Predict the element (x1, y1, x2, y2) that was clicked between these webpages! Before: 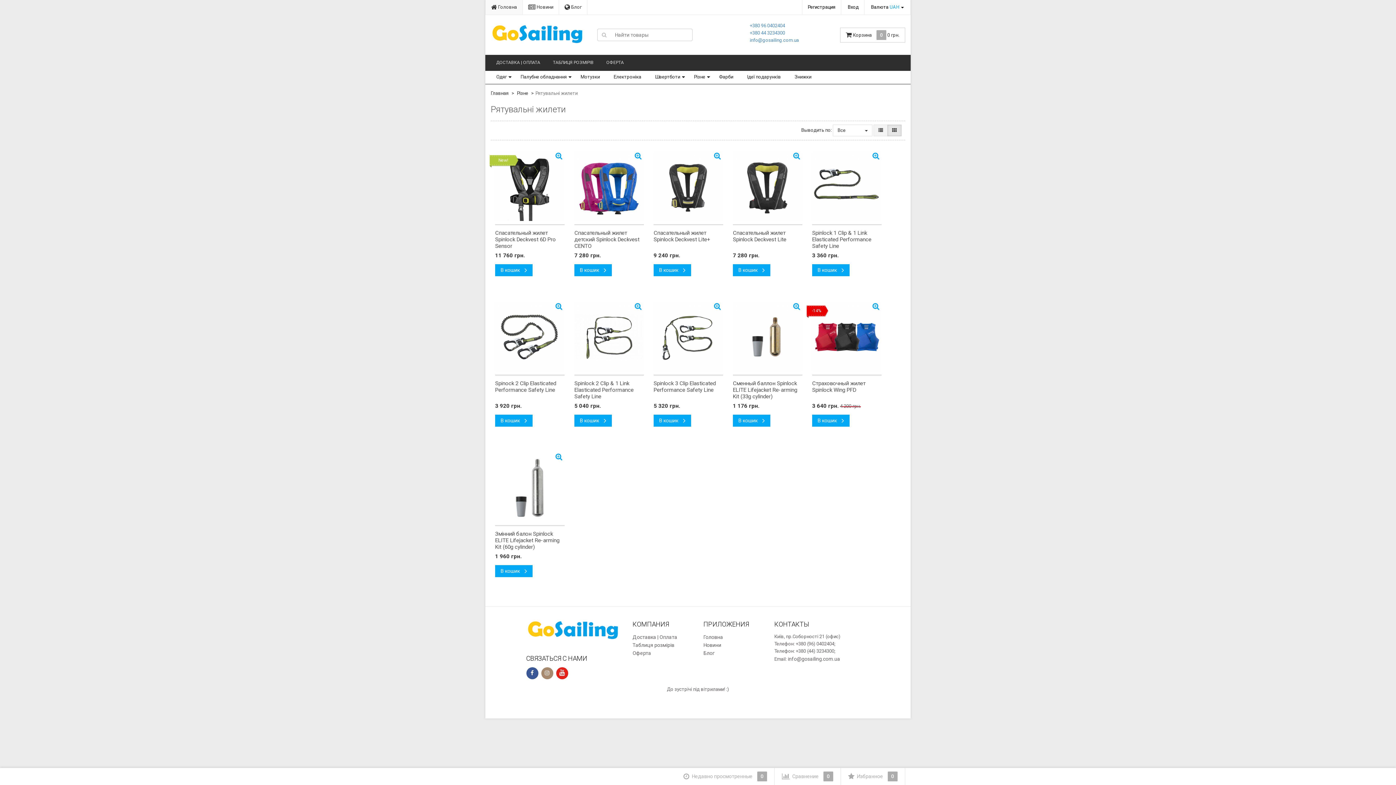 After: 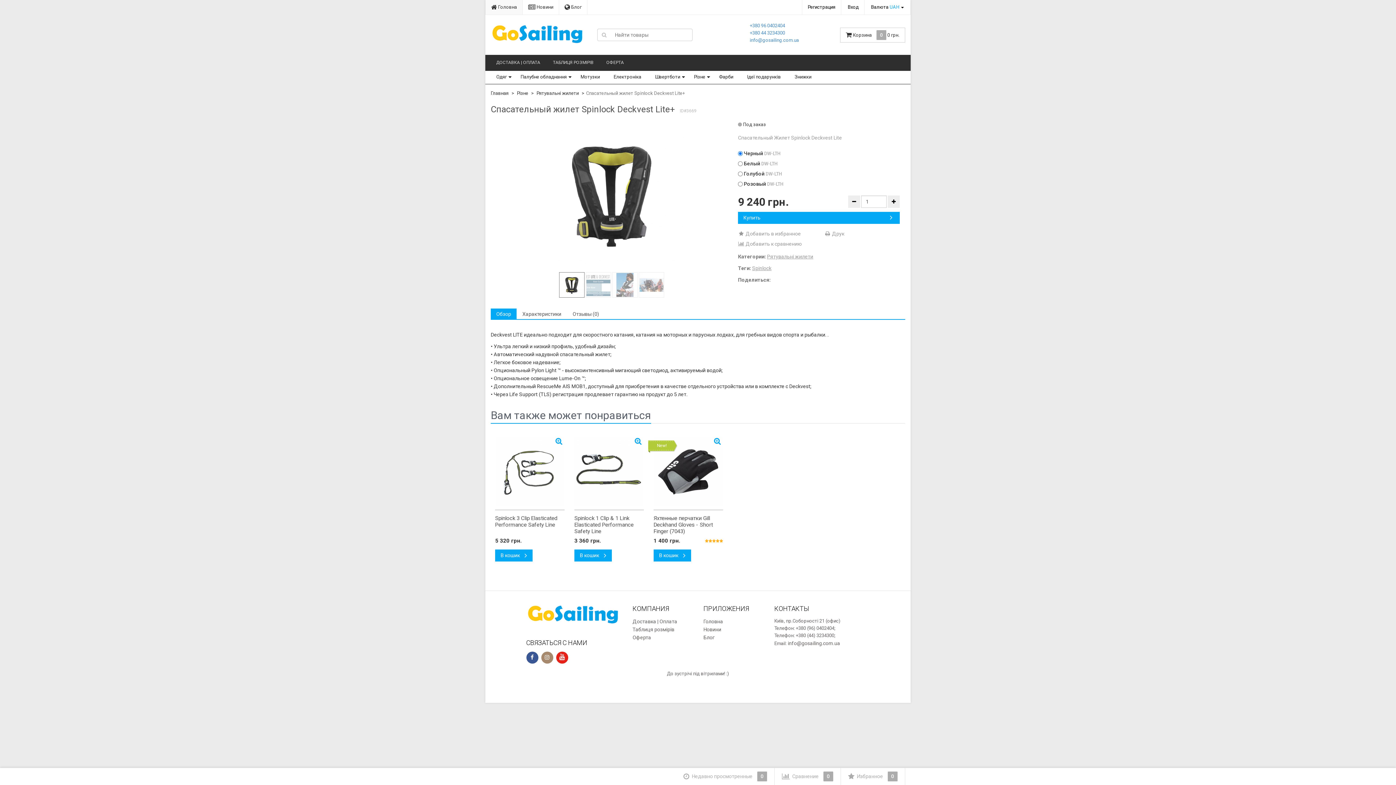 Action: bbox: (653, 152, 723, 221)